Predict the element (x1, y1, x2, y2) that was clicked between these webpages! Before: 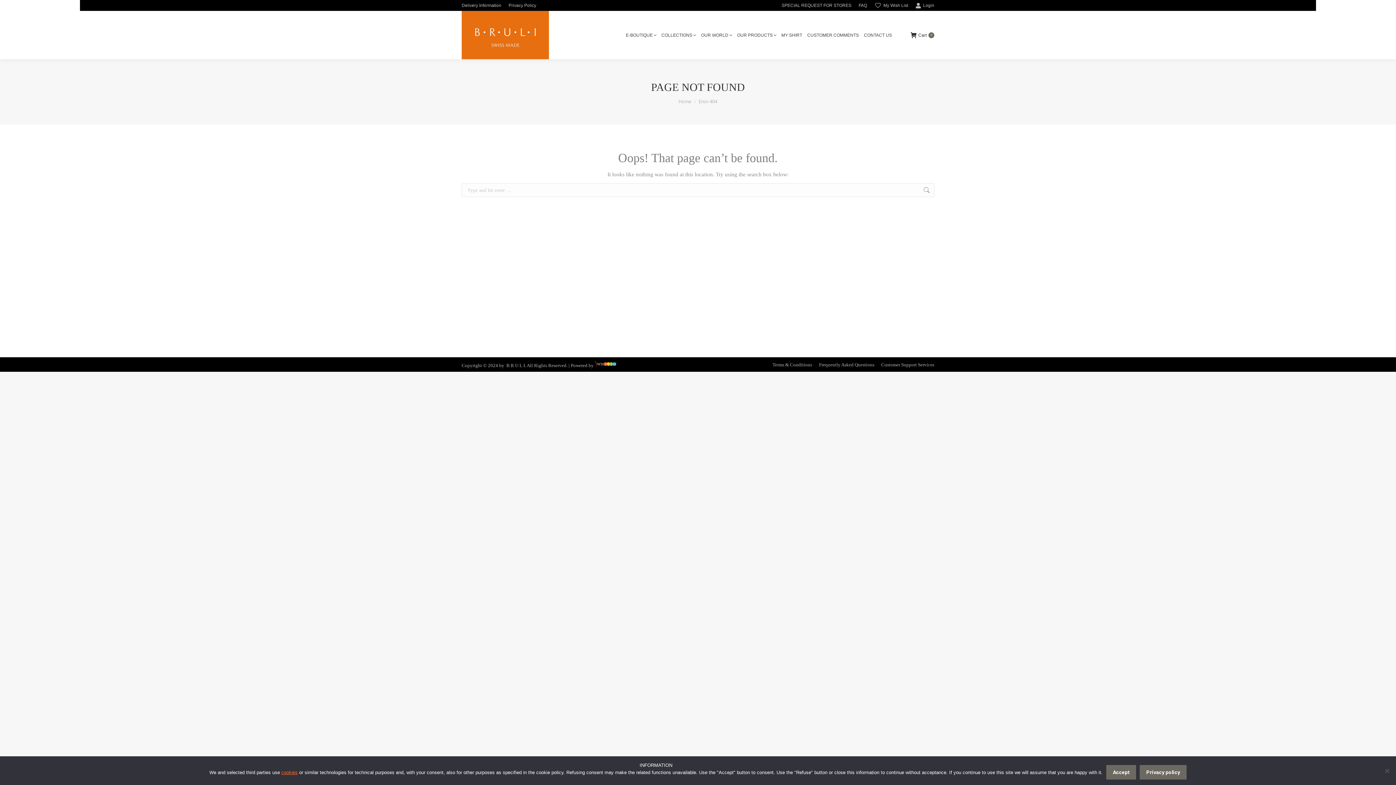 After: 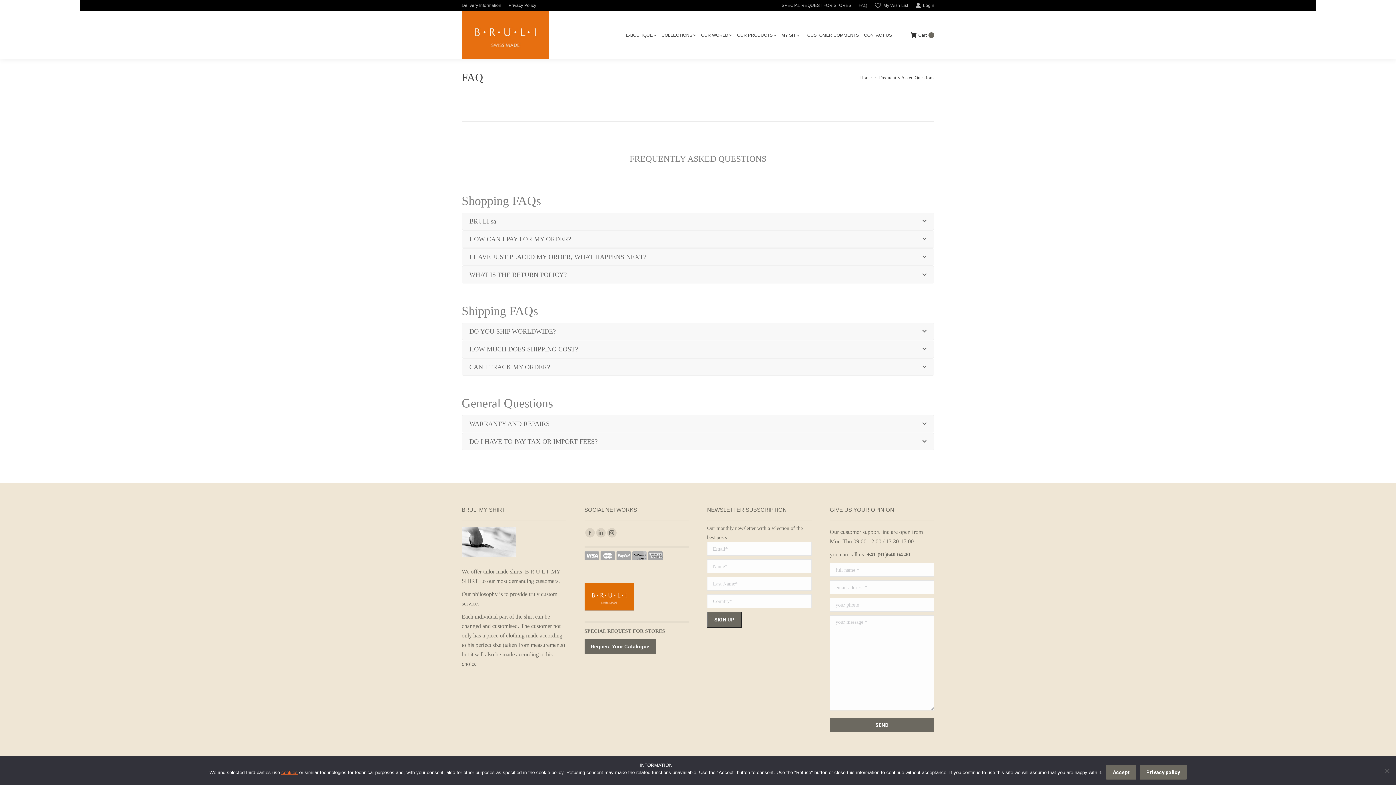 Action: bbox: (858, 2, 867, 8) label: FAQ